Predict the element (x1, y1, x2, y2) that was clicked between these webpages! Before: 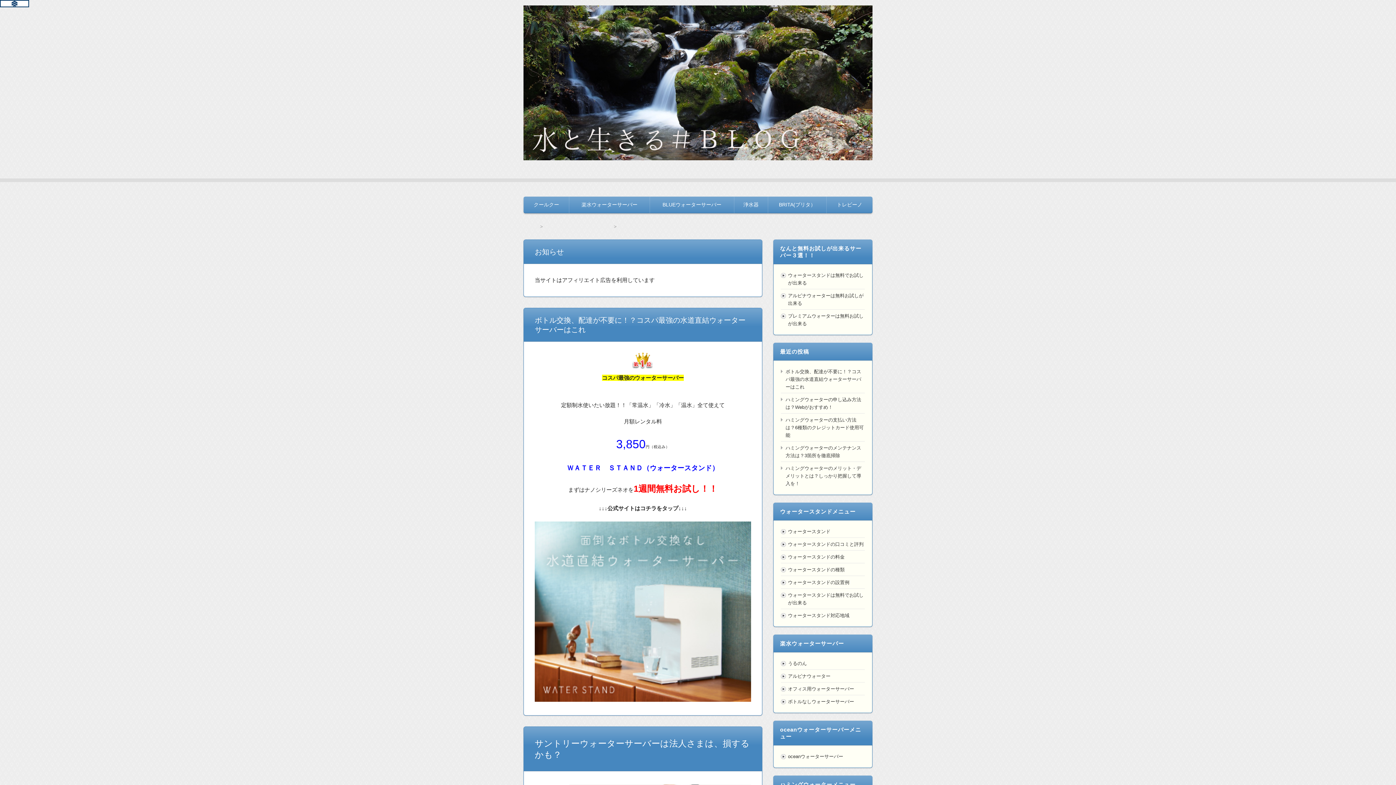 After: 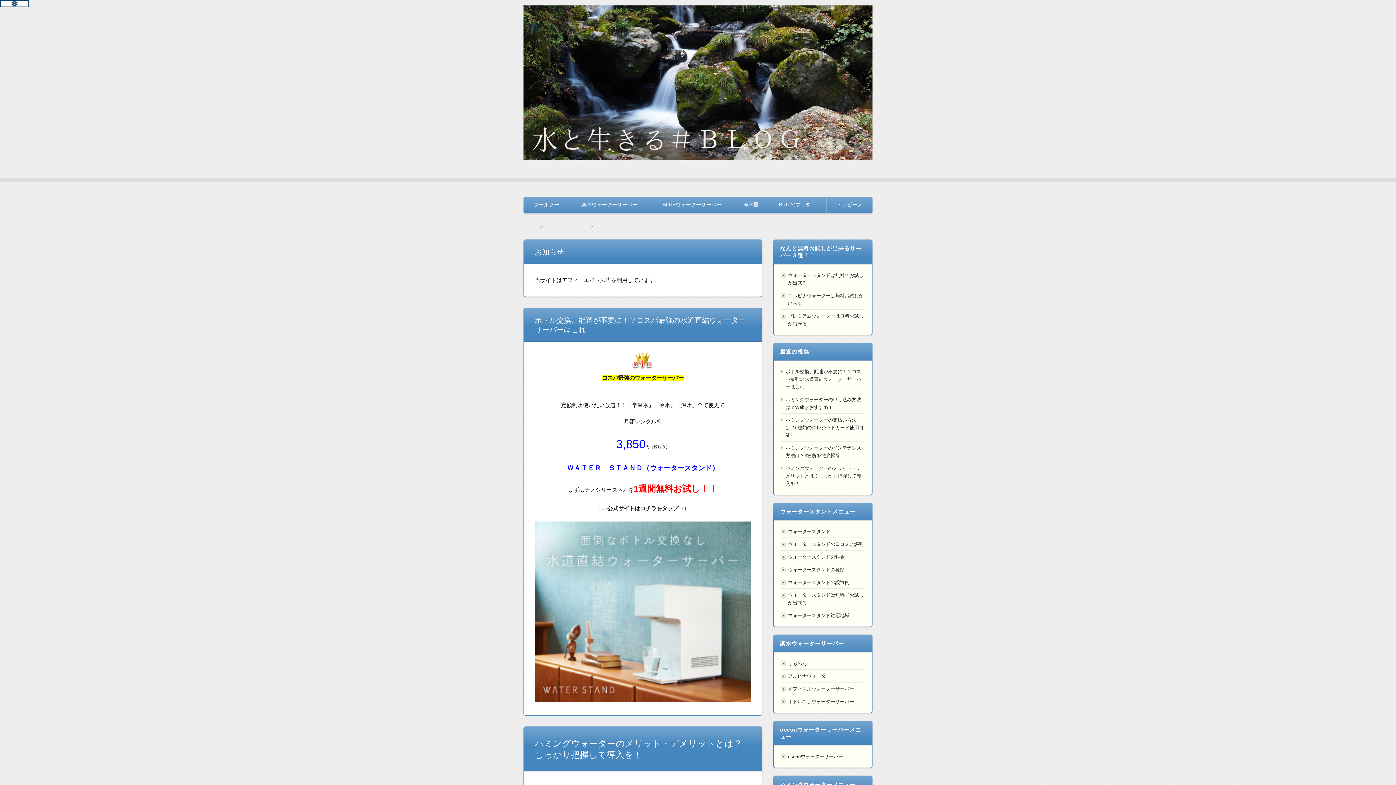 Action: bbox: (785, 465, 861, 486) label: ハミングウォーターのメリット・デメリットとは？しっかり把握して導入を！